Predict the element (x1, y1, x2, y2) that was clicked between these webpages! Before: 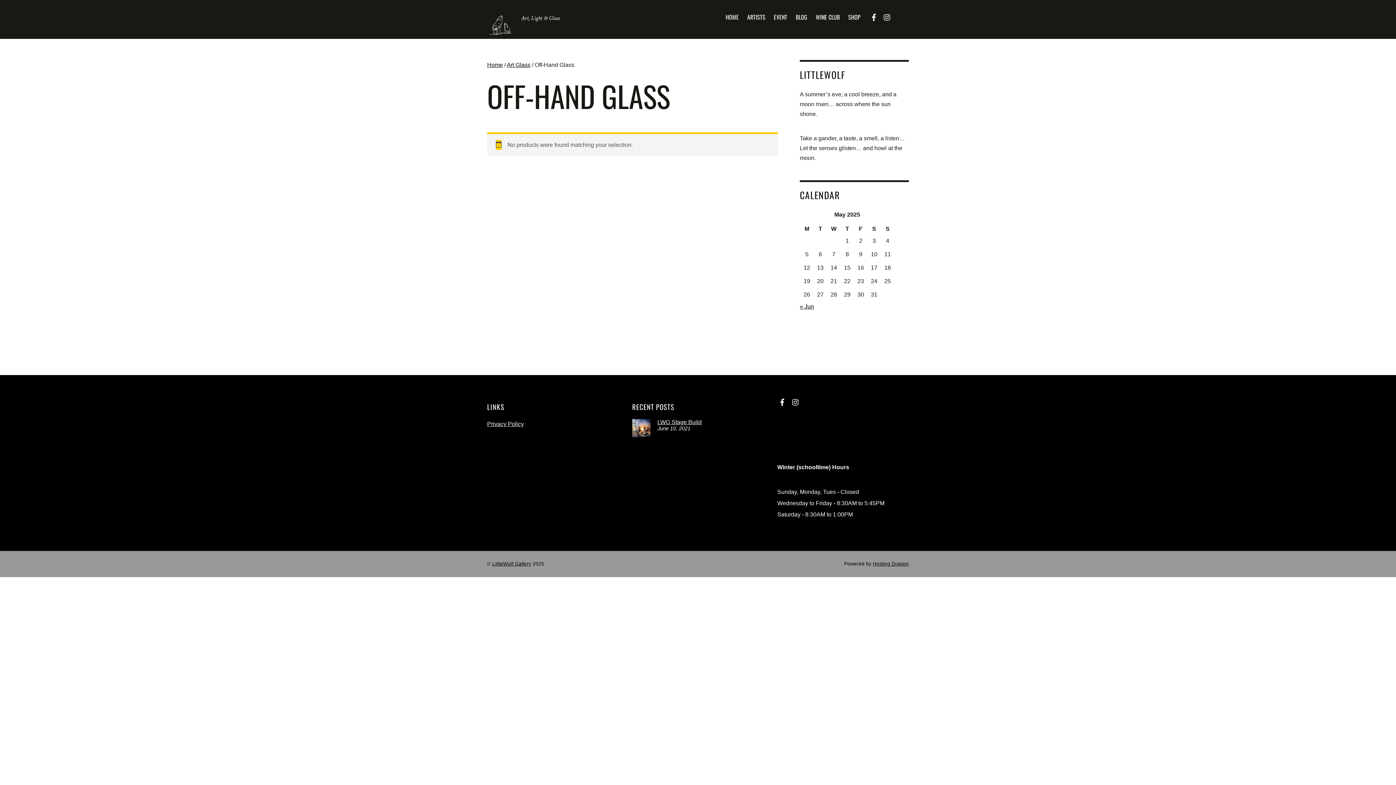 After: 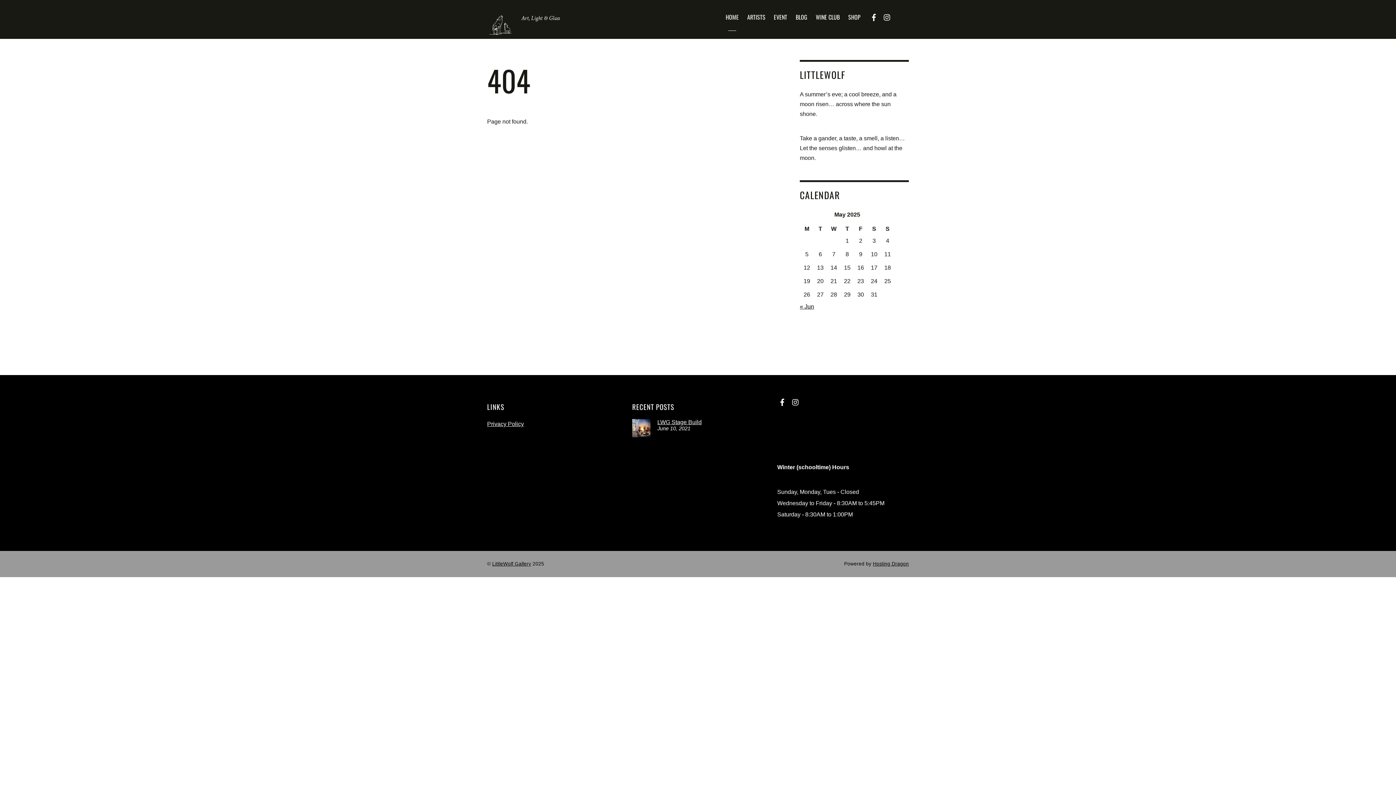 Action: label: Privacy Policy bbox: (487, 420, 524, 427)